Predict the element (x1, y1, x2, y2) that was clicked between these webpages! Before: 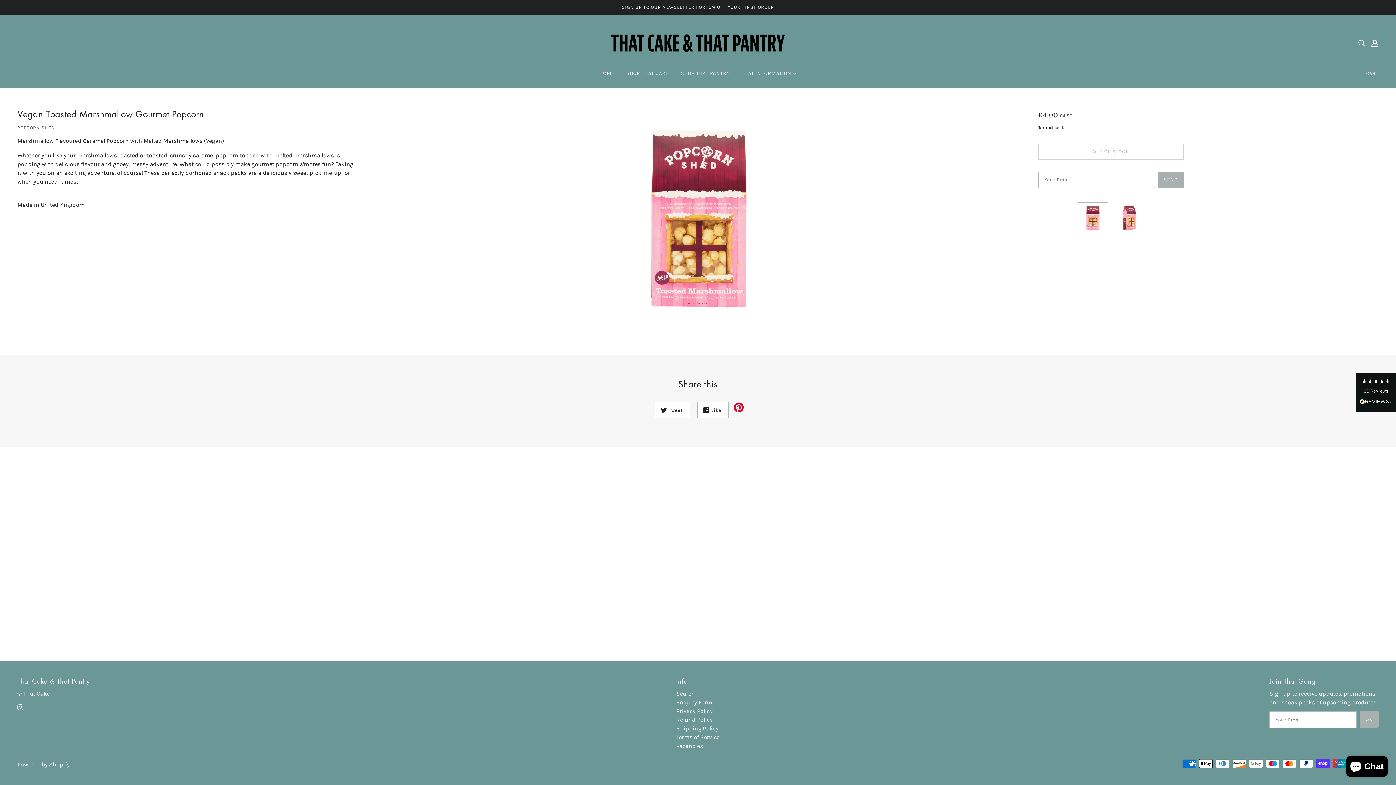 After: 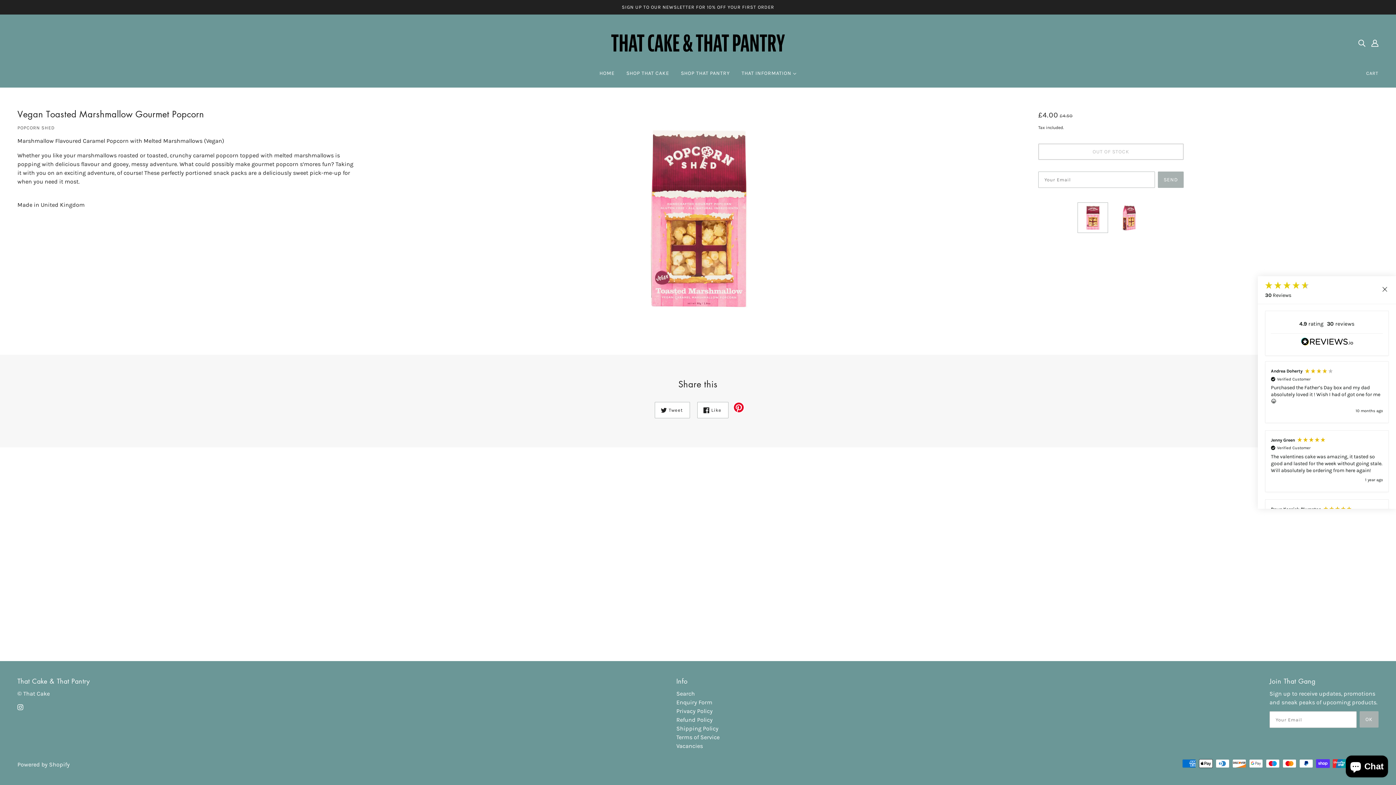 Action: bbox: (1356, 373, 1396, 412) label: 30 Reviews